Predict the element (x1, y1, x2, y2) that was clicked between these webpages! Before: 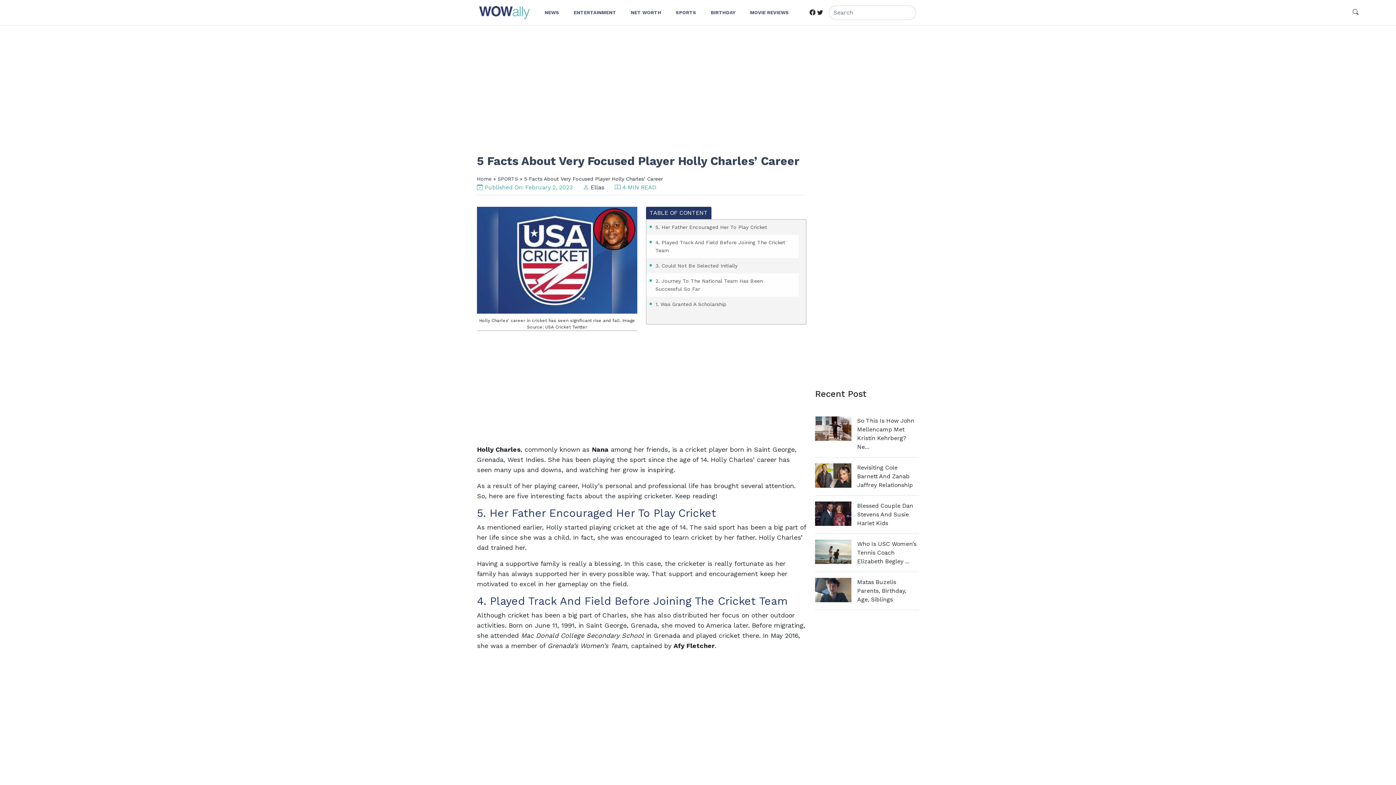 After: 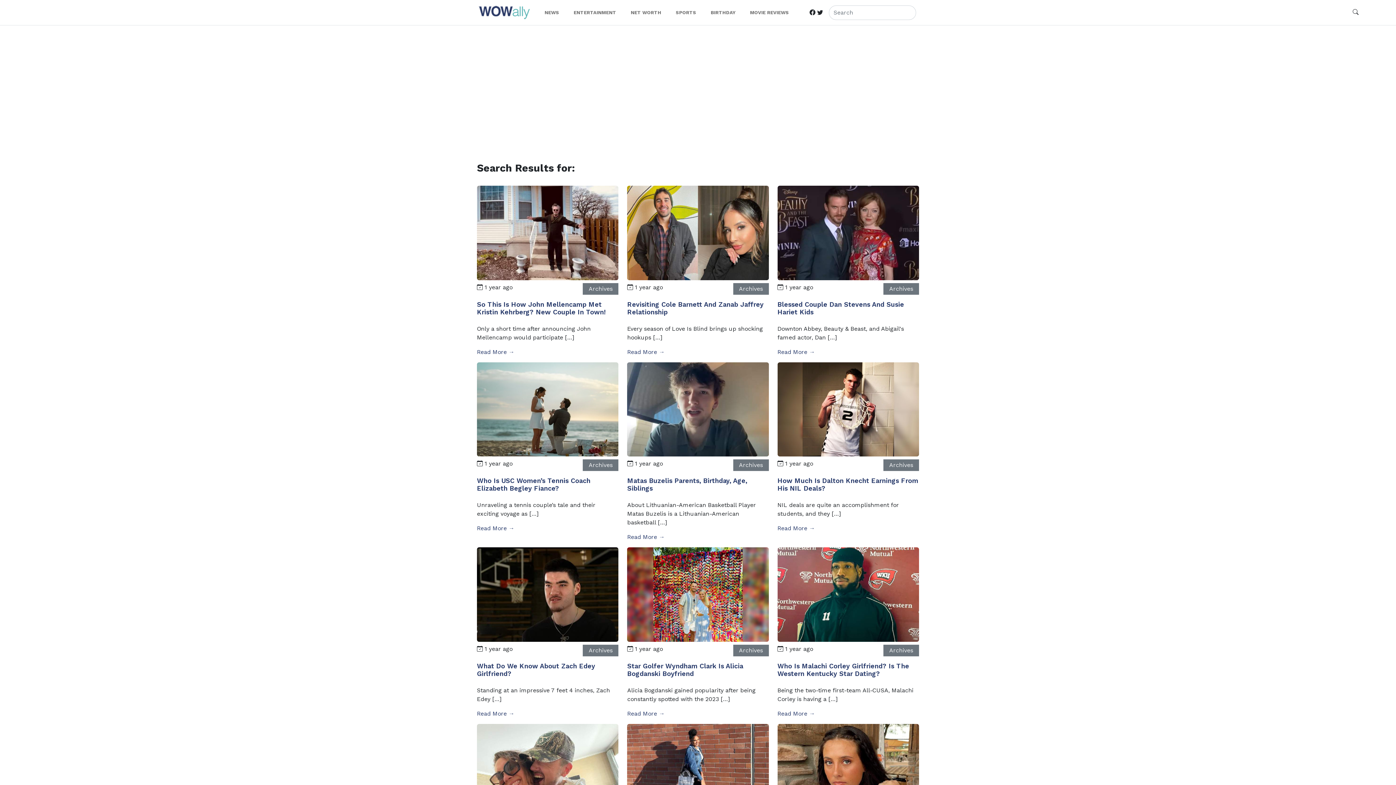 Action: bbox: (1348, 5, 1363, 19)